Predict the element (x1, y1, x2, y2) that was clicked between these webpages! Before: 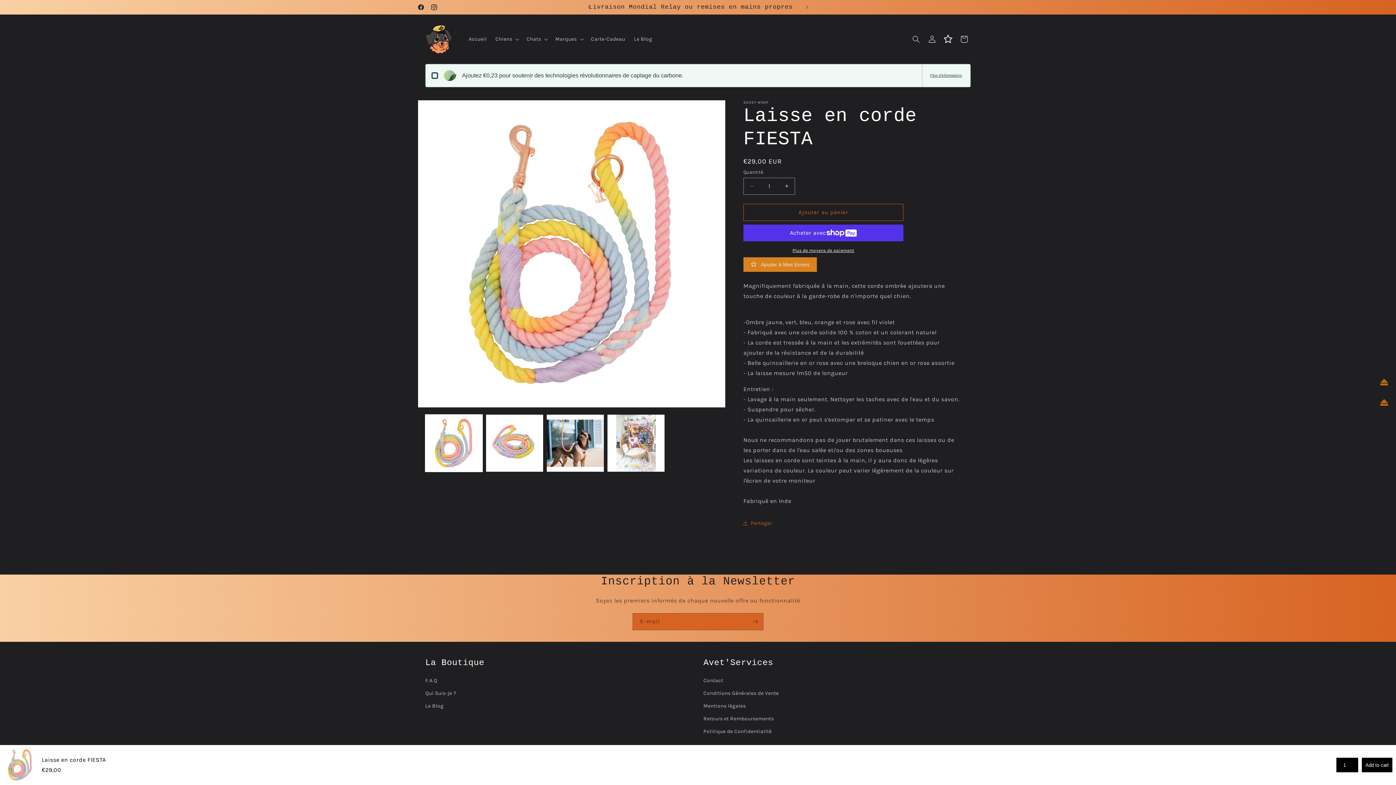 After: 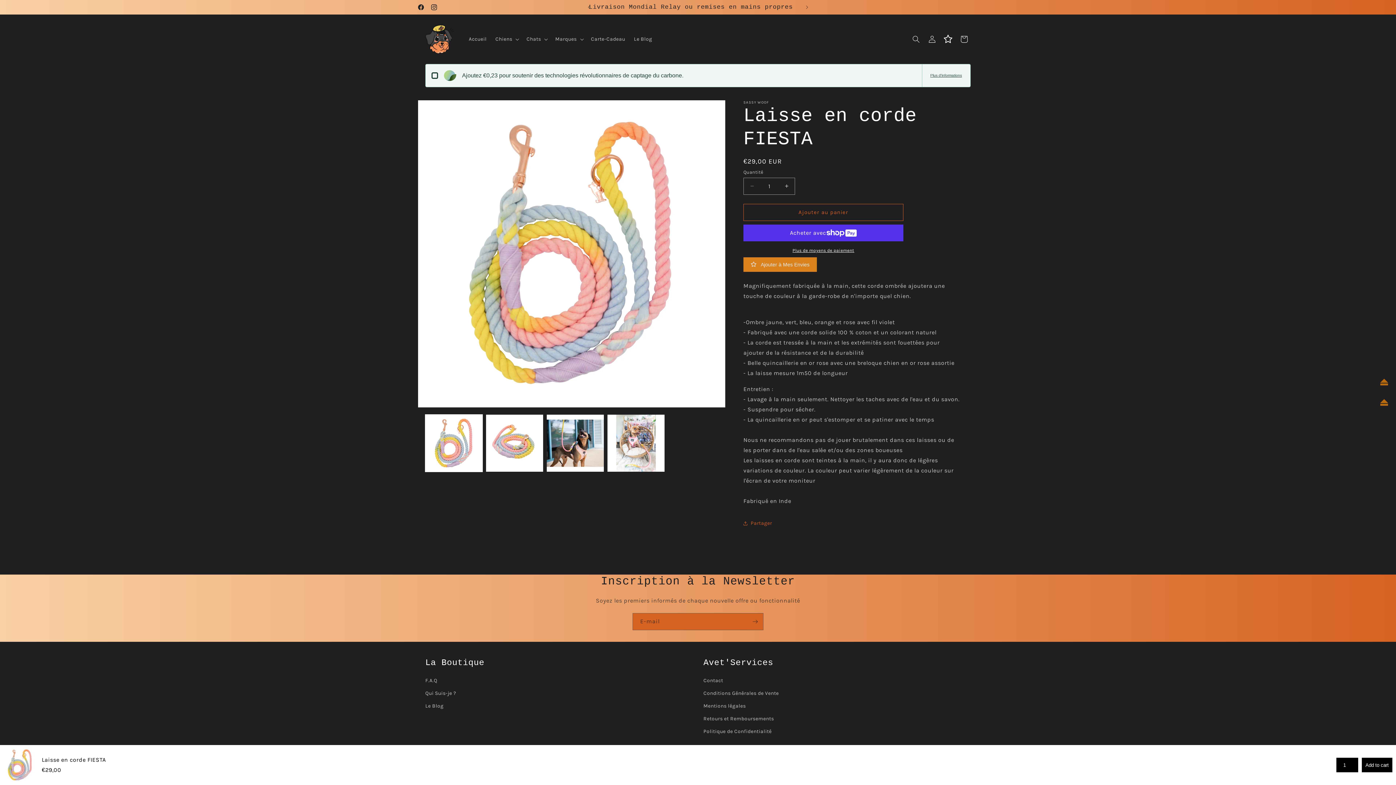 Action: bbox: (940, 31, 956, 47)